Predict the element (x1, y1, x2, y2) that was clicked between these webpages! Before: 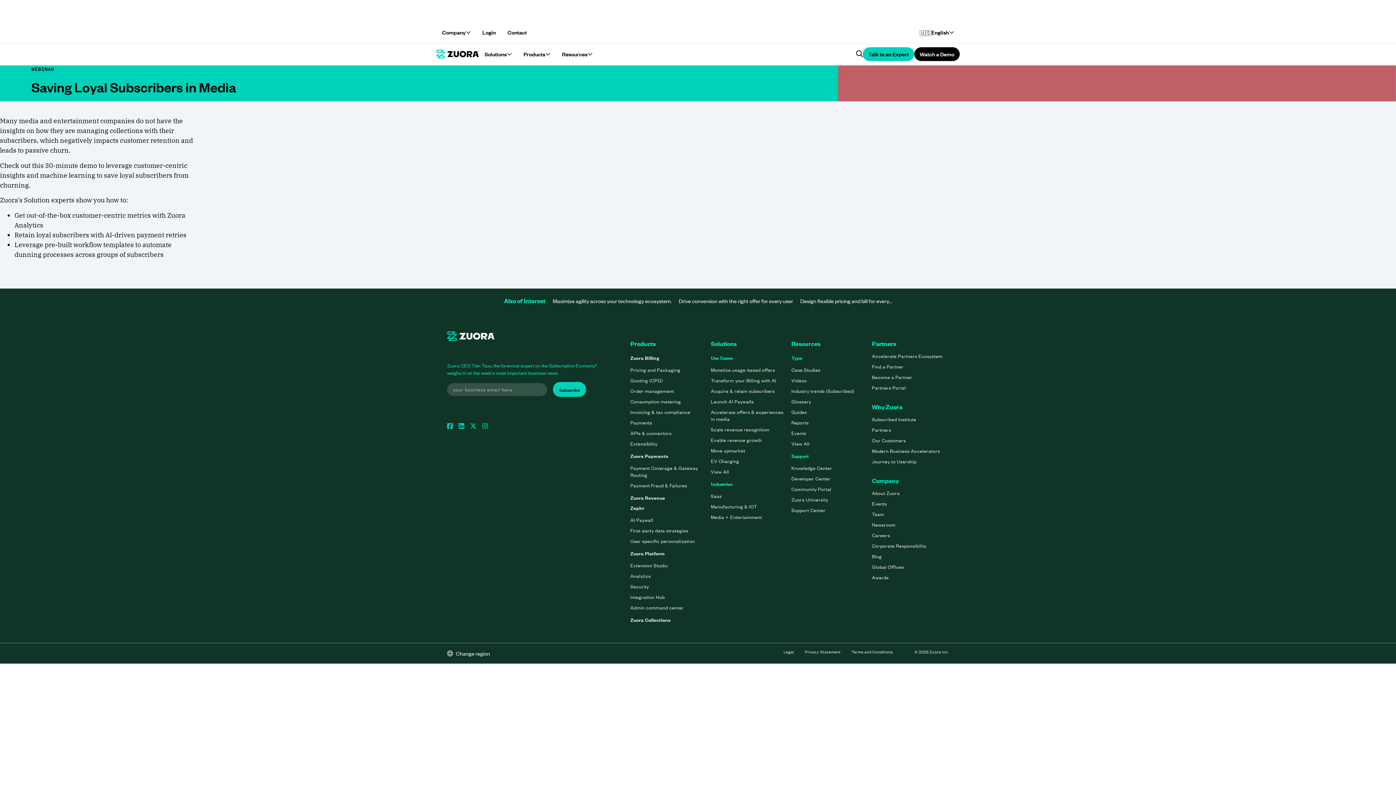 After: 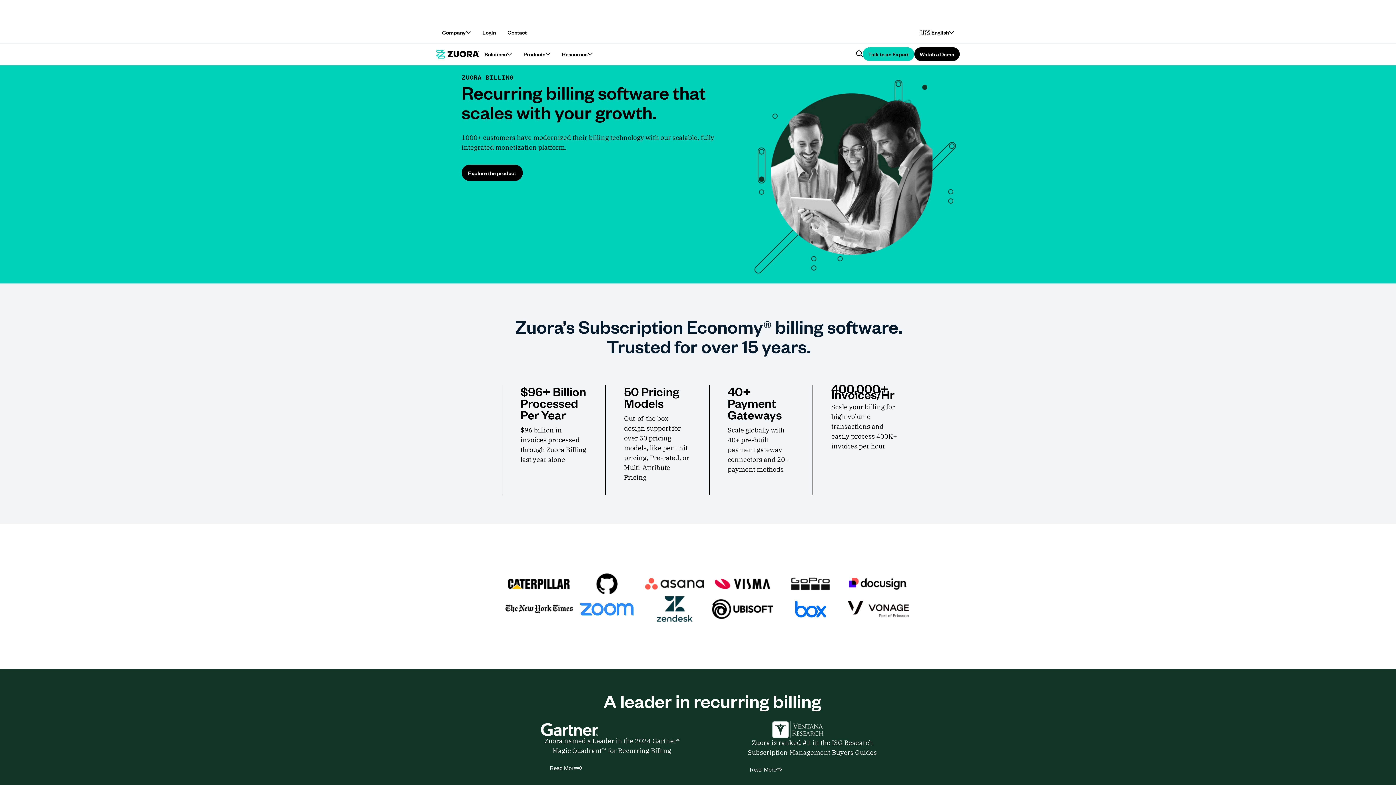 Action: label: Design flexible pricing and bill for every... bbox: (800, 296, 892, 304)